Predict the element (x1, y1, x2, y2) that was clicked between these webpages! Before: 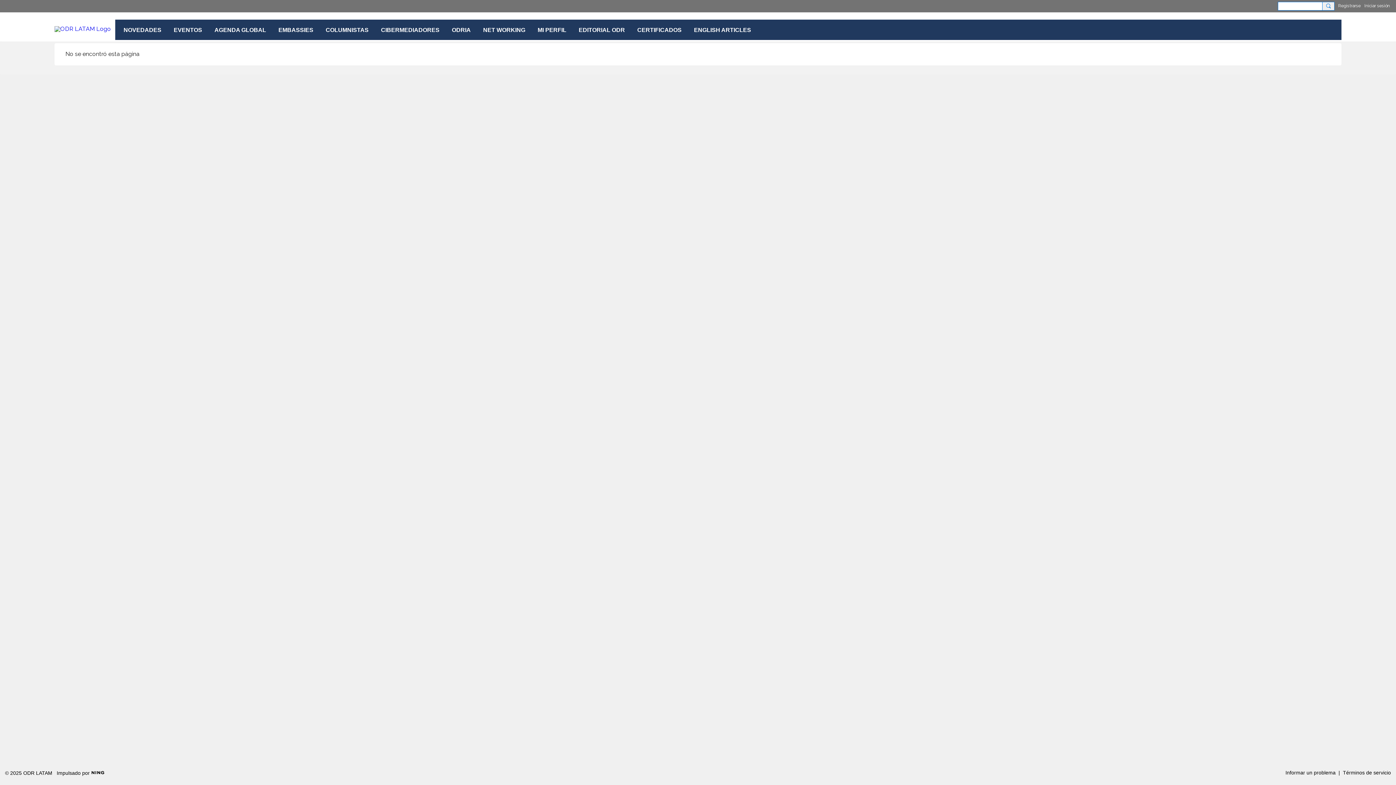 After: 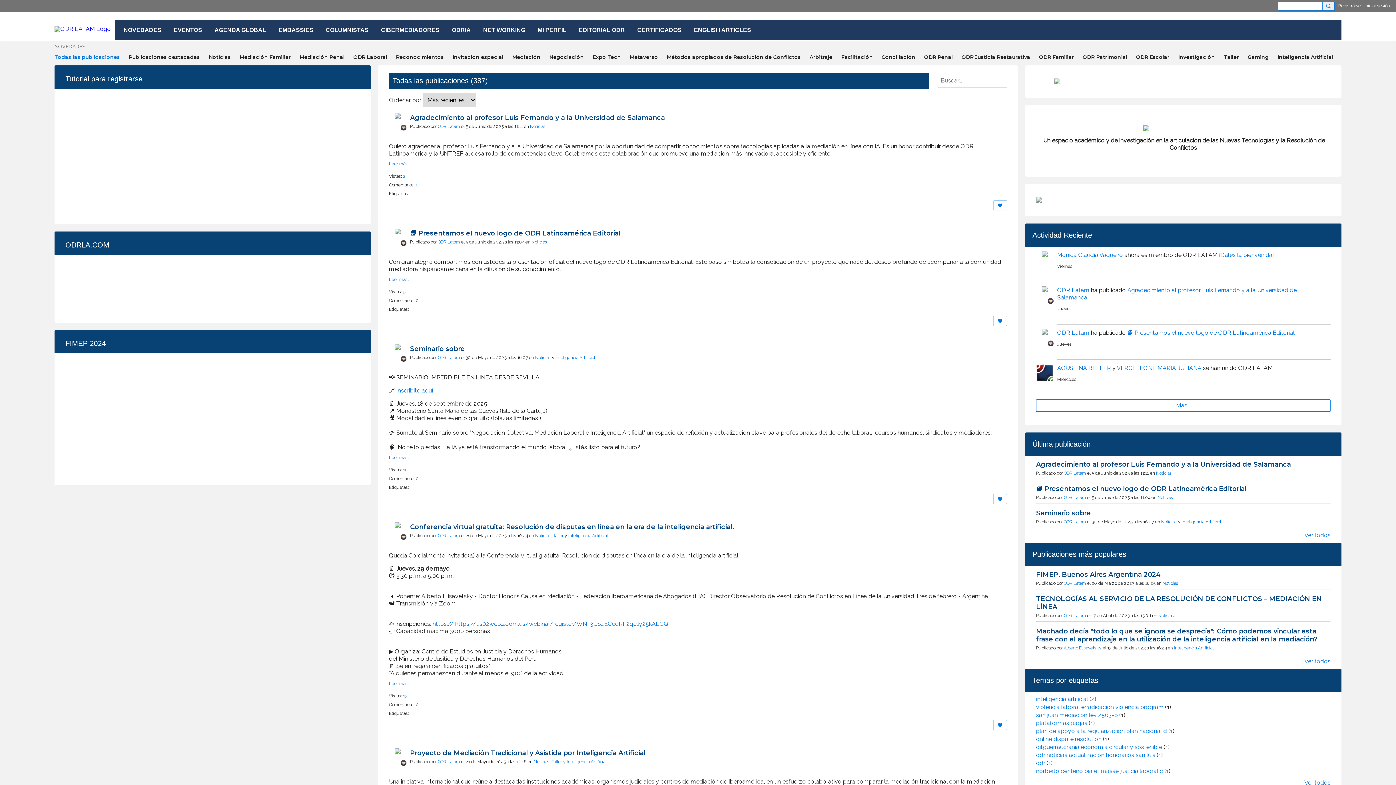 Action: bbox: (118, 22, 166, 36) label: NOVEDADES